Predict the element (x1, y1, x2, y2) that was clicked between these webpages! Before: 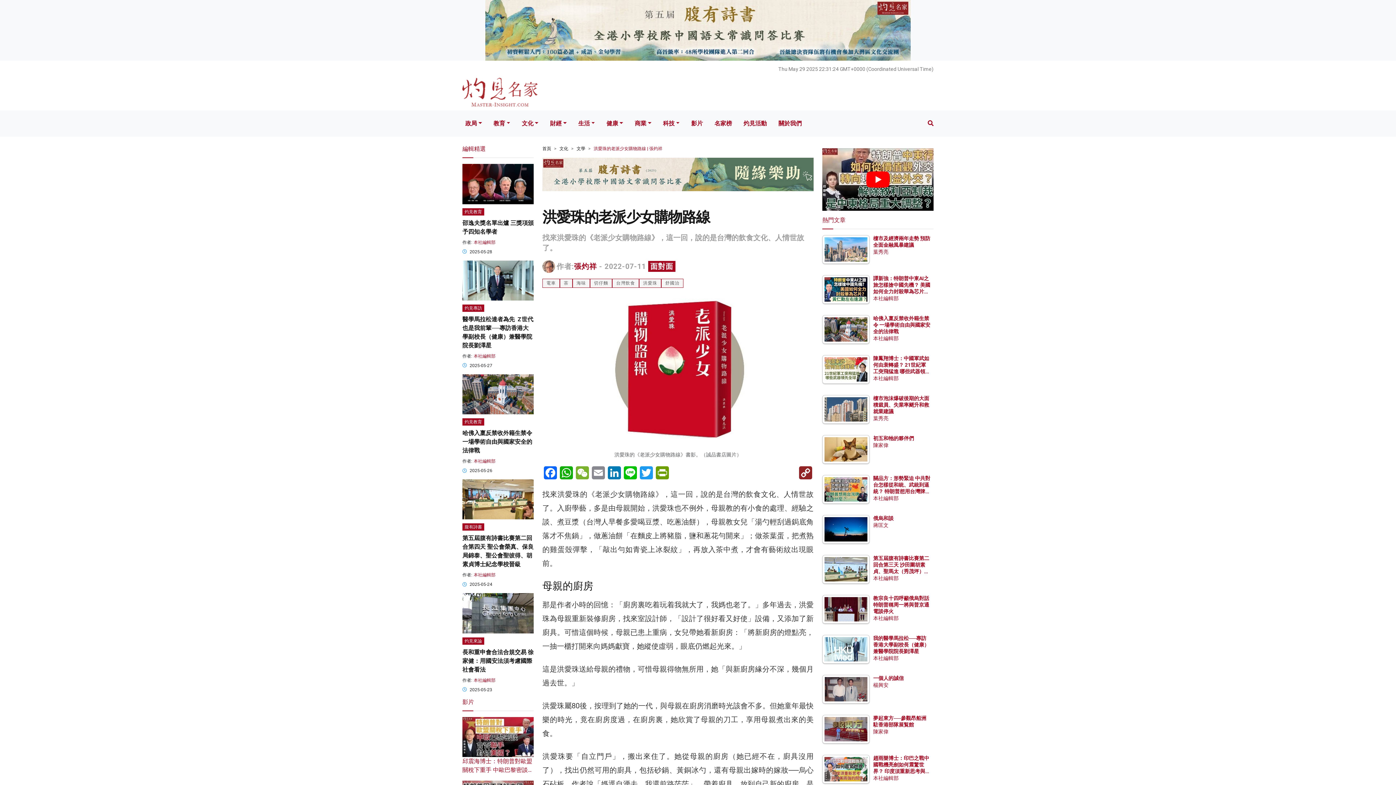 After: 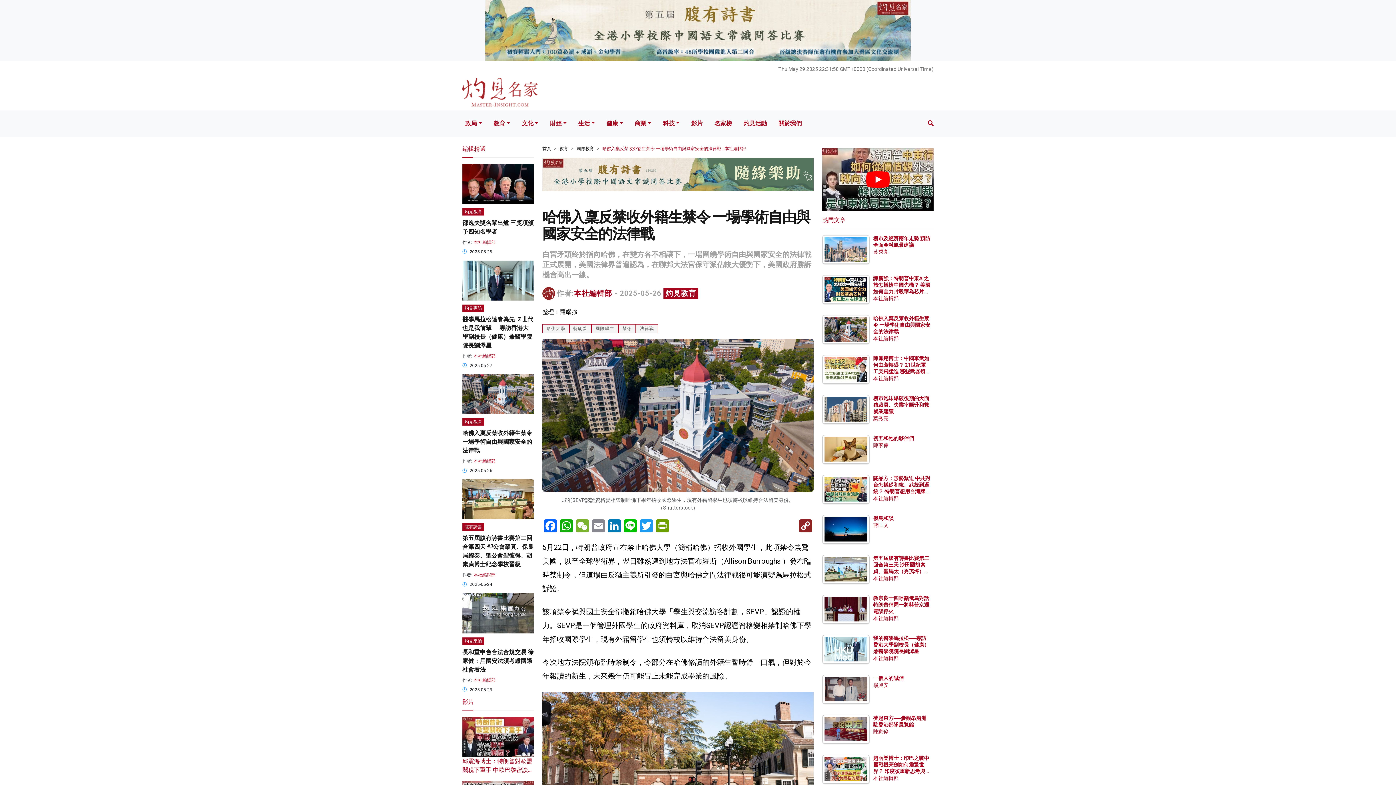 Action: bbox: (873, 315, 930, 334) label: 哈佛入稟反禁收外籍生禁令 一場學術自由與國家安全的法律戰